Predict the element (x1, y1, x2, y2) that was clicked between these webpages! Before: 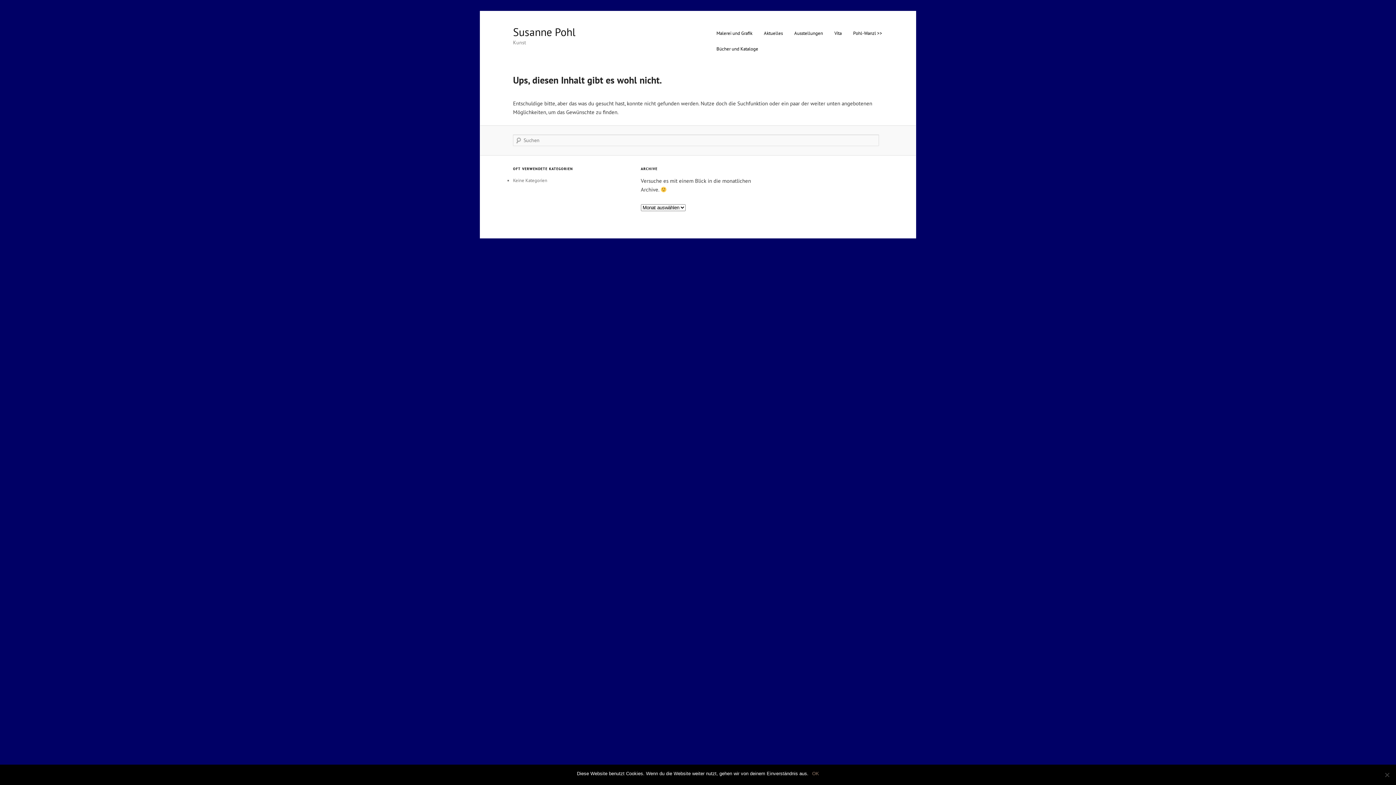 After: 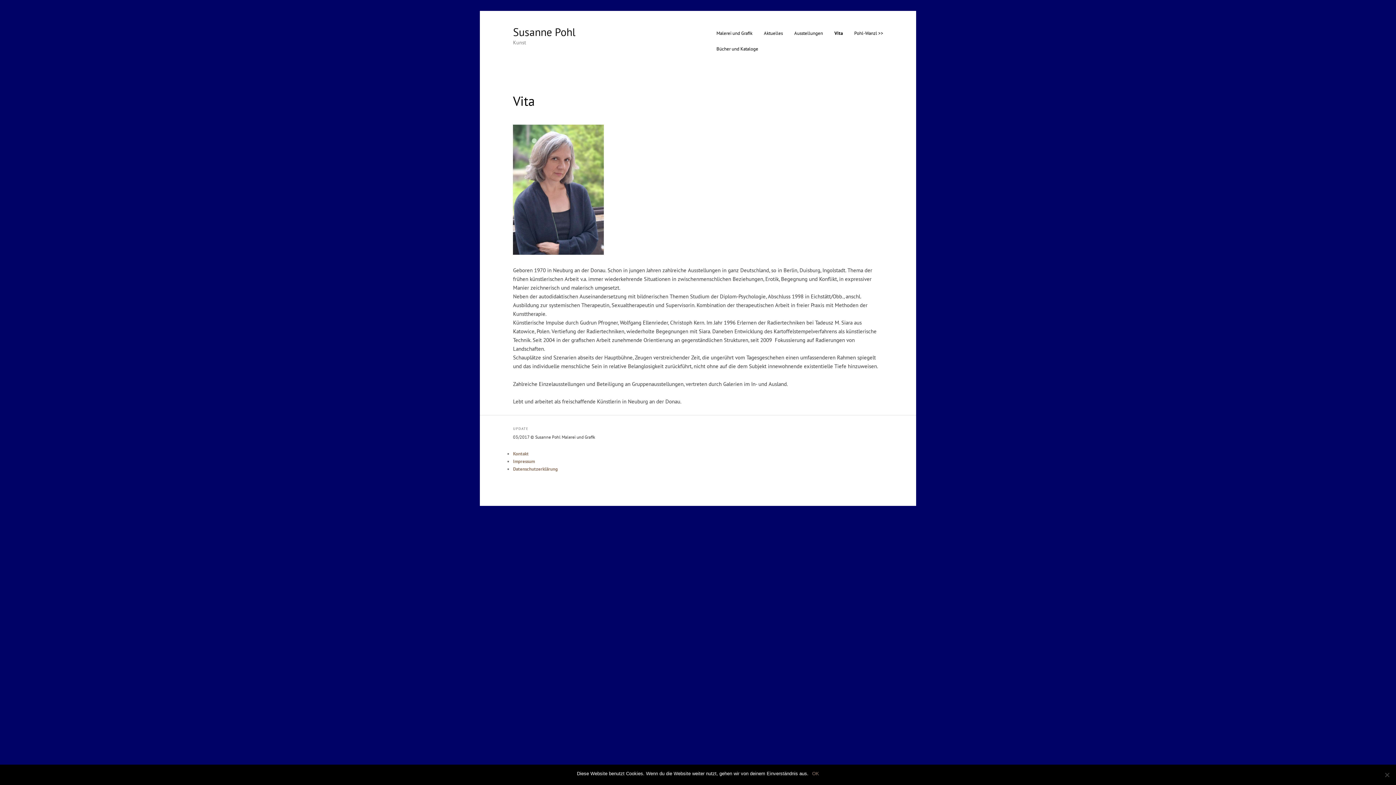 Action: label: Vita bbox: (828, 25, 847, 41)